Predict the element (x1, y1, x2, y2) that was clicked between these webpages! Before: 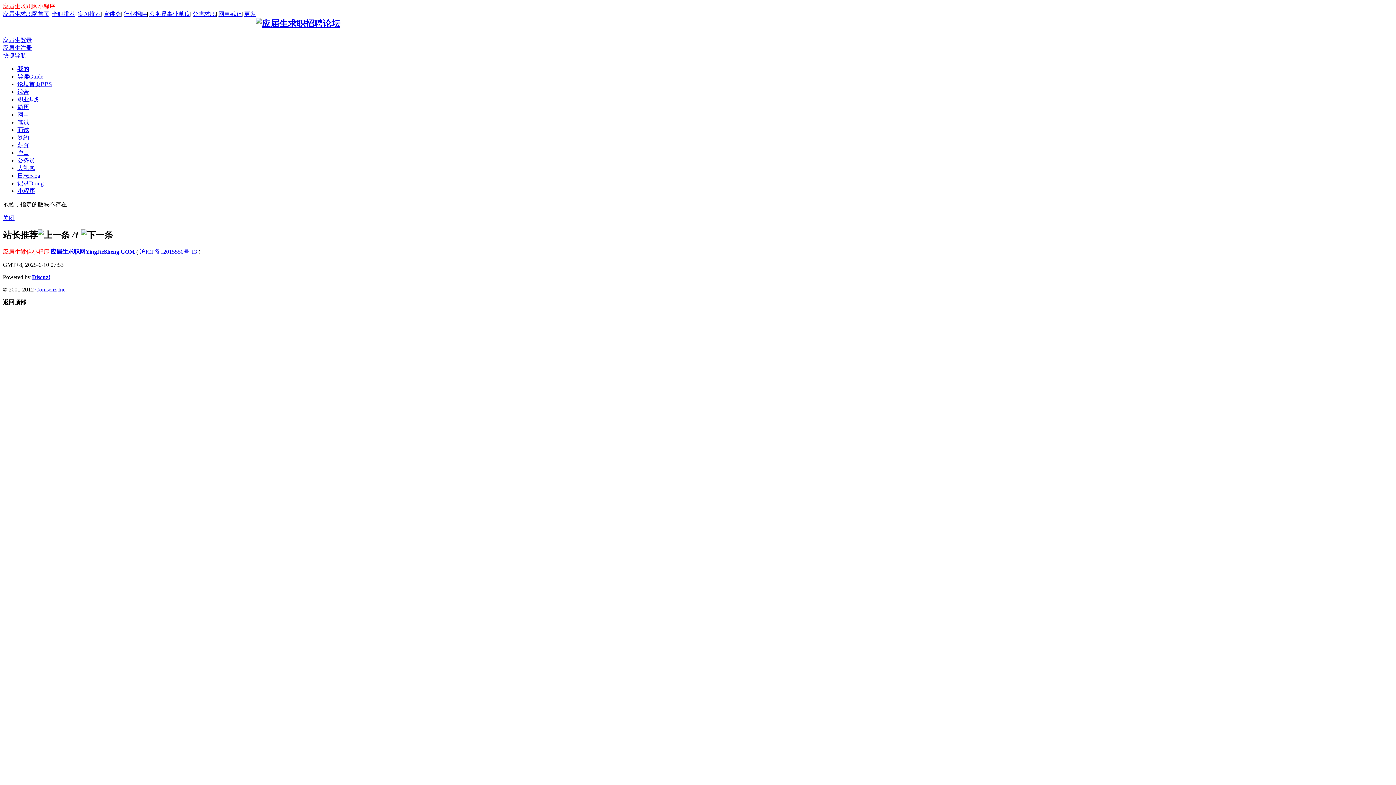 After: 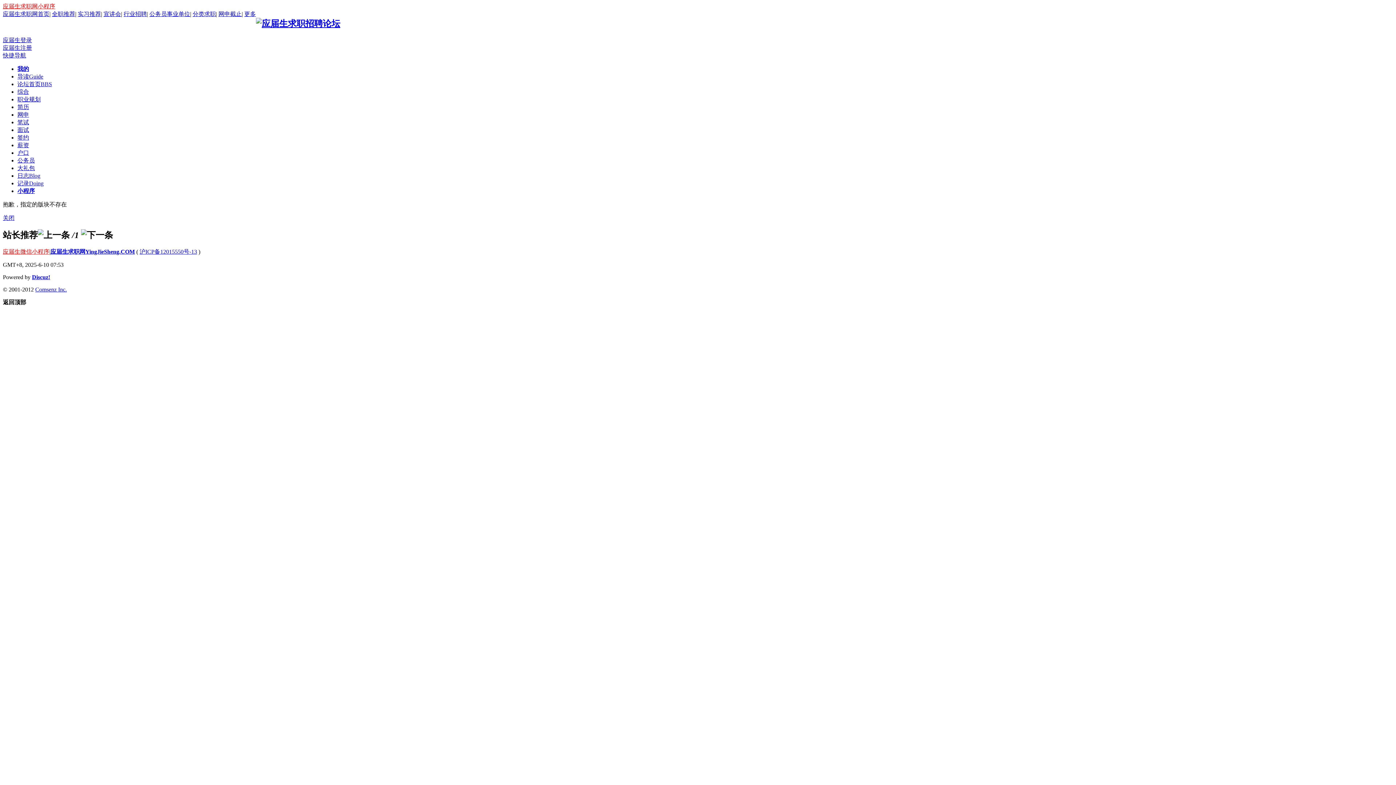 Action: bbox: (123, 10, 146, 17) label: 行业招聘